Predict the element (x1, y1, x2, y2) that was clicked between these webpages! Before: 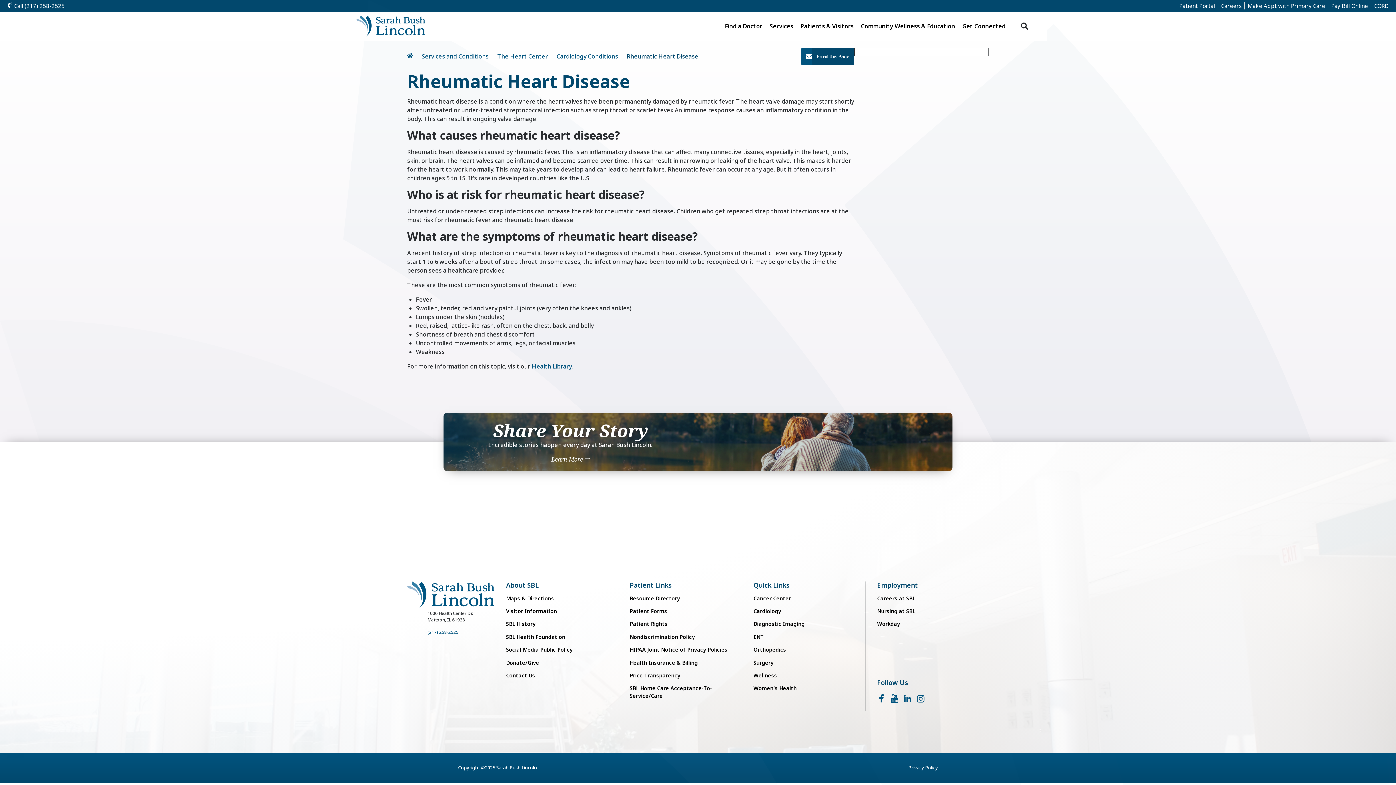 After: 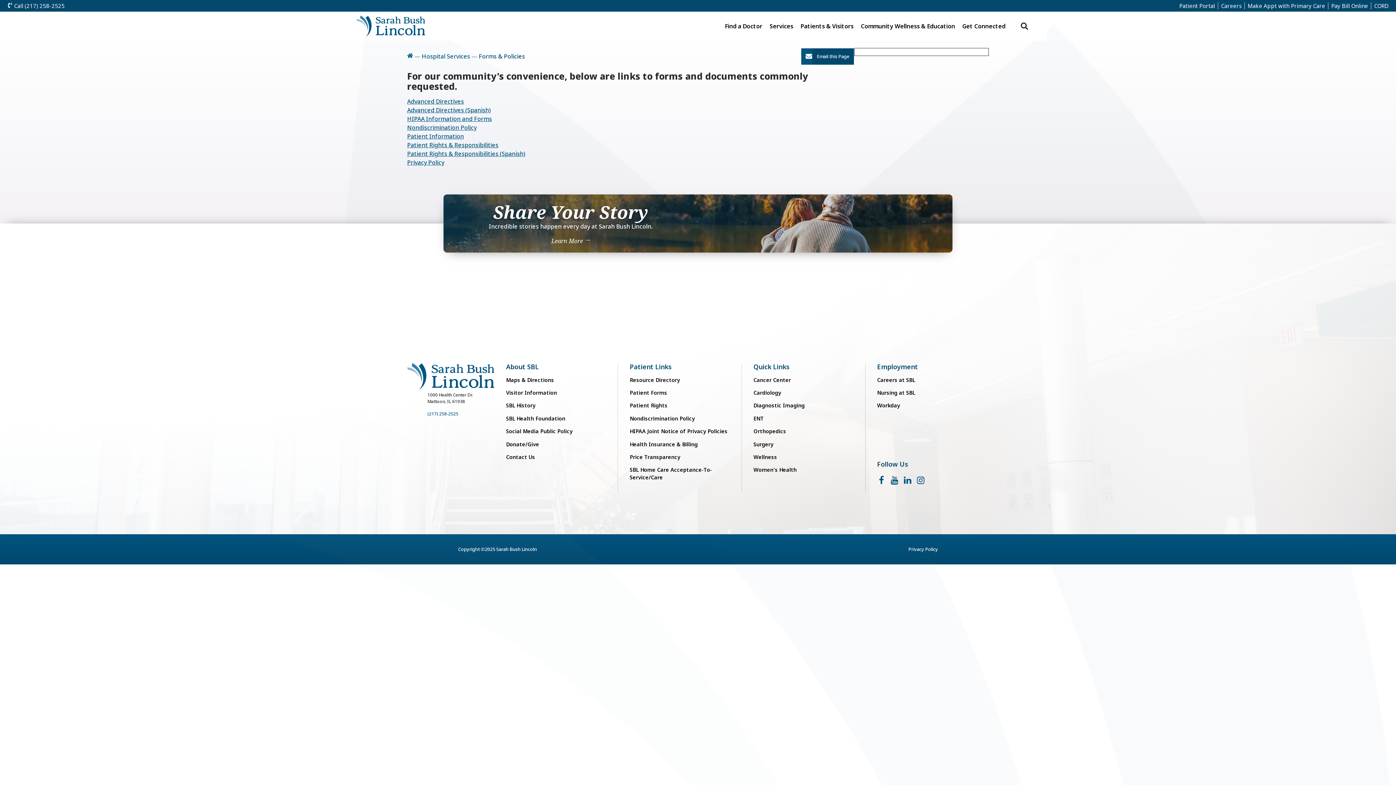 Action: bbox: (629, 607, 667, 614) label: Patient Forms